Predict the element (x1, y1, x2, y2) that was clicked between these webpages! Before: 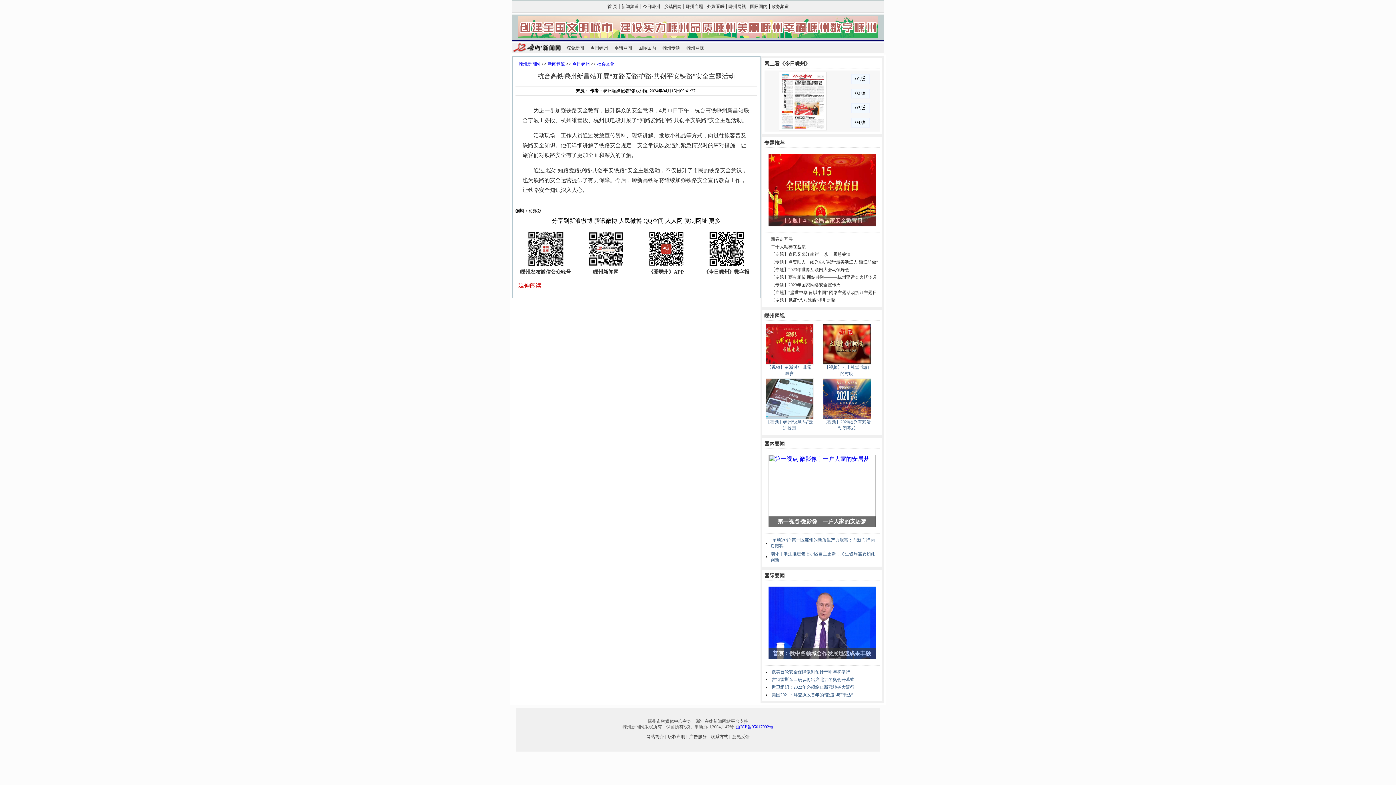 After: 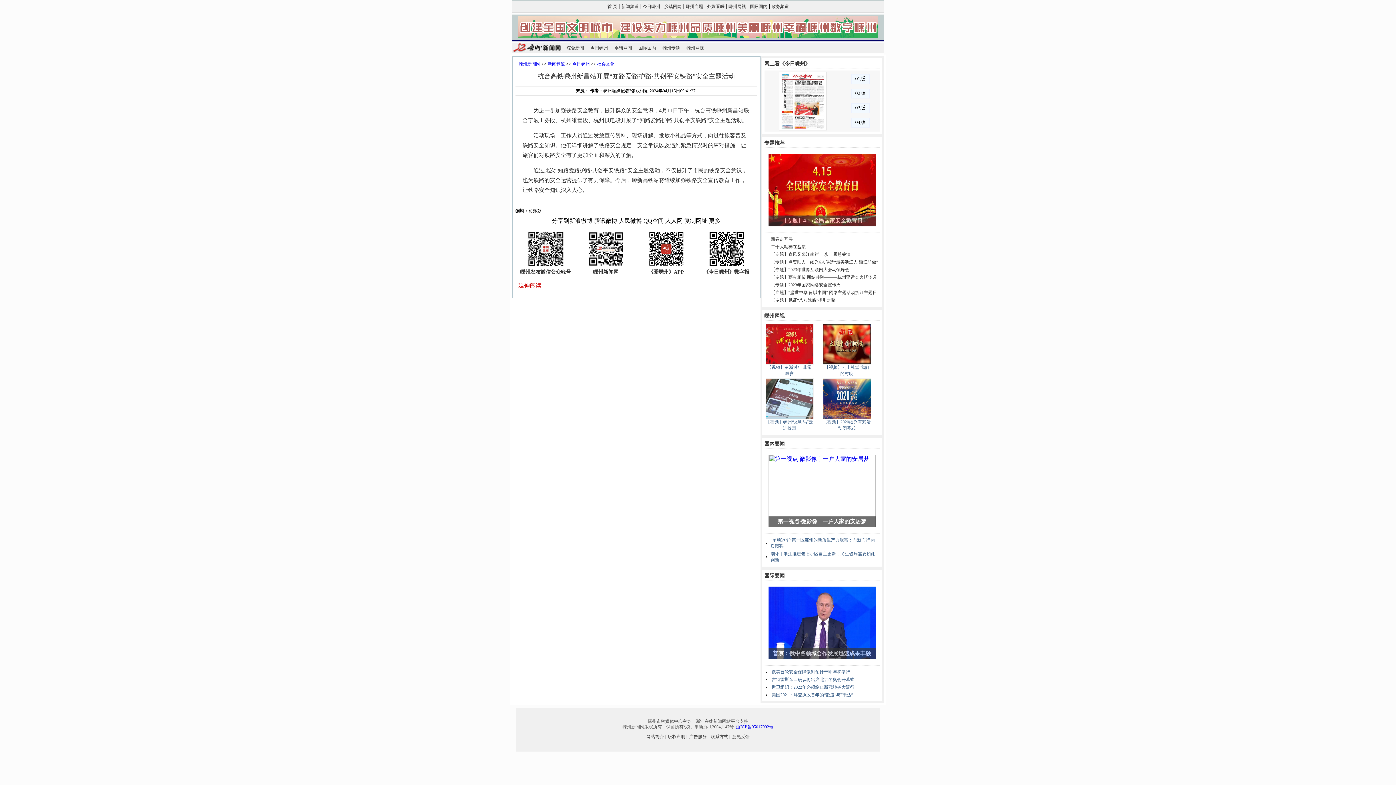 Action: bbox: (823, 359, 870, 365)